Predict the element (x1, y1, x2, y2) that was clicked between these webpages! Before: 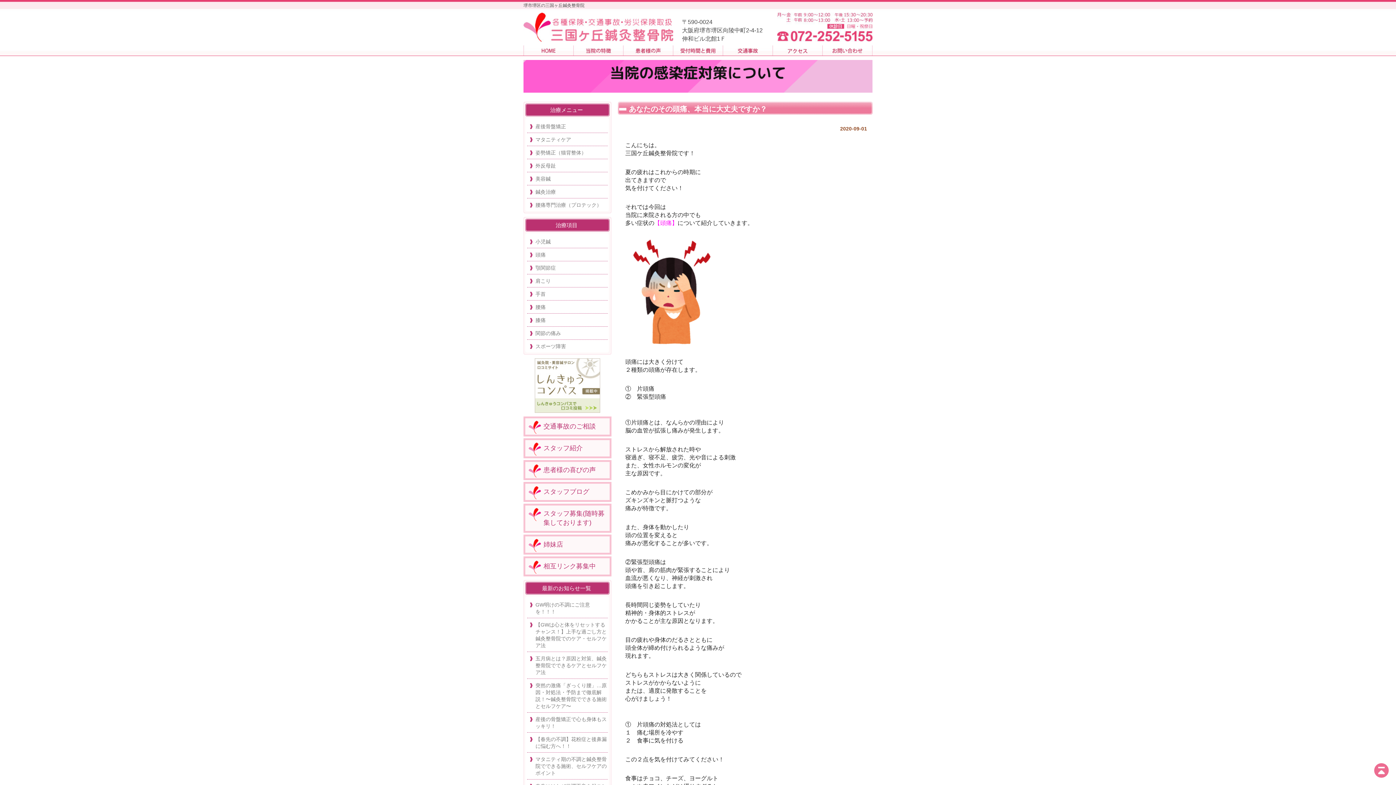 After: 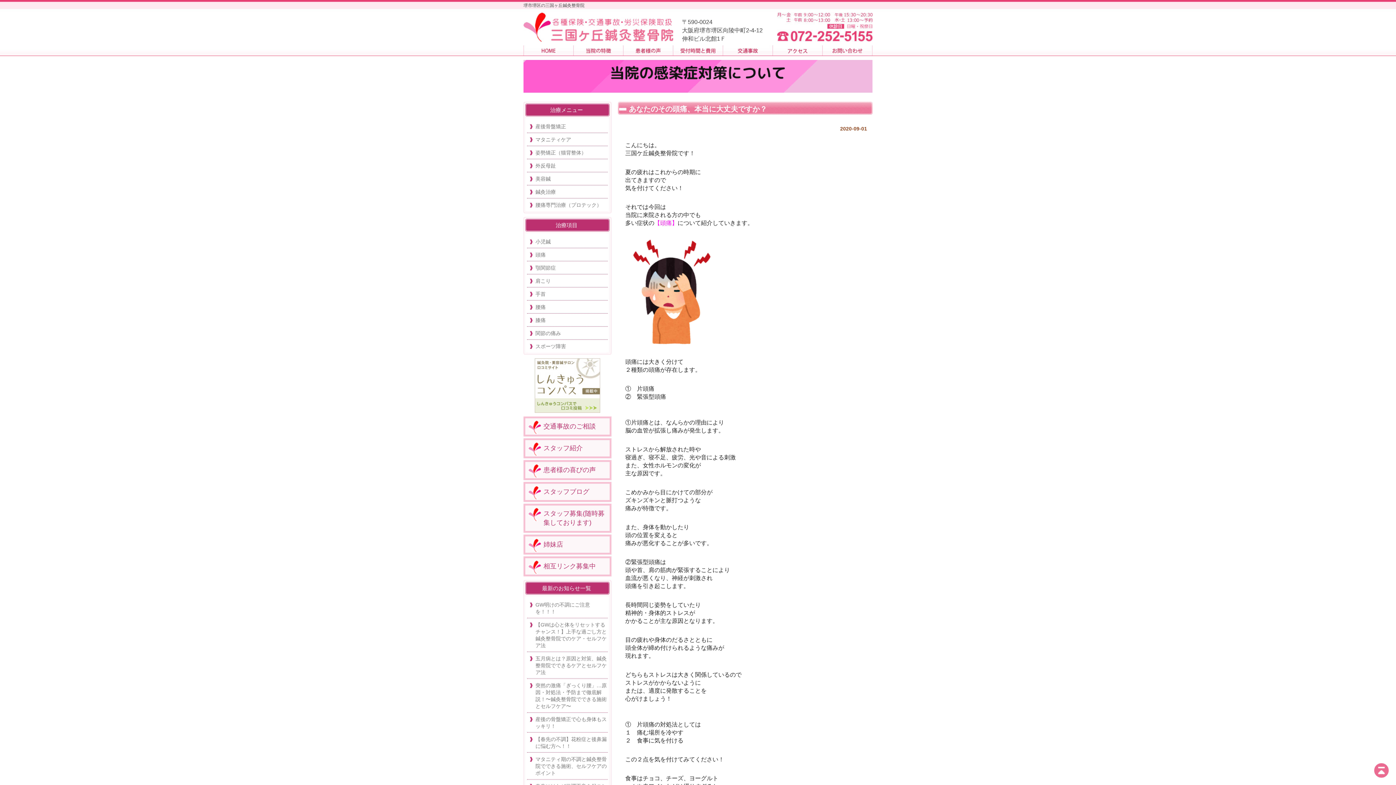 Action: bbox: (523, 358, 611, 413)